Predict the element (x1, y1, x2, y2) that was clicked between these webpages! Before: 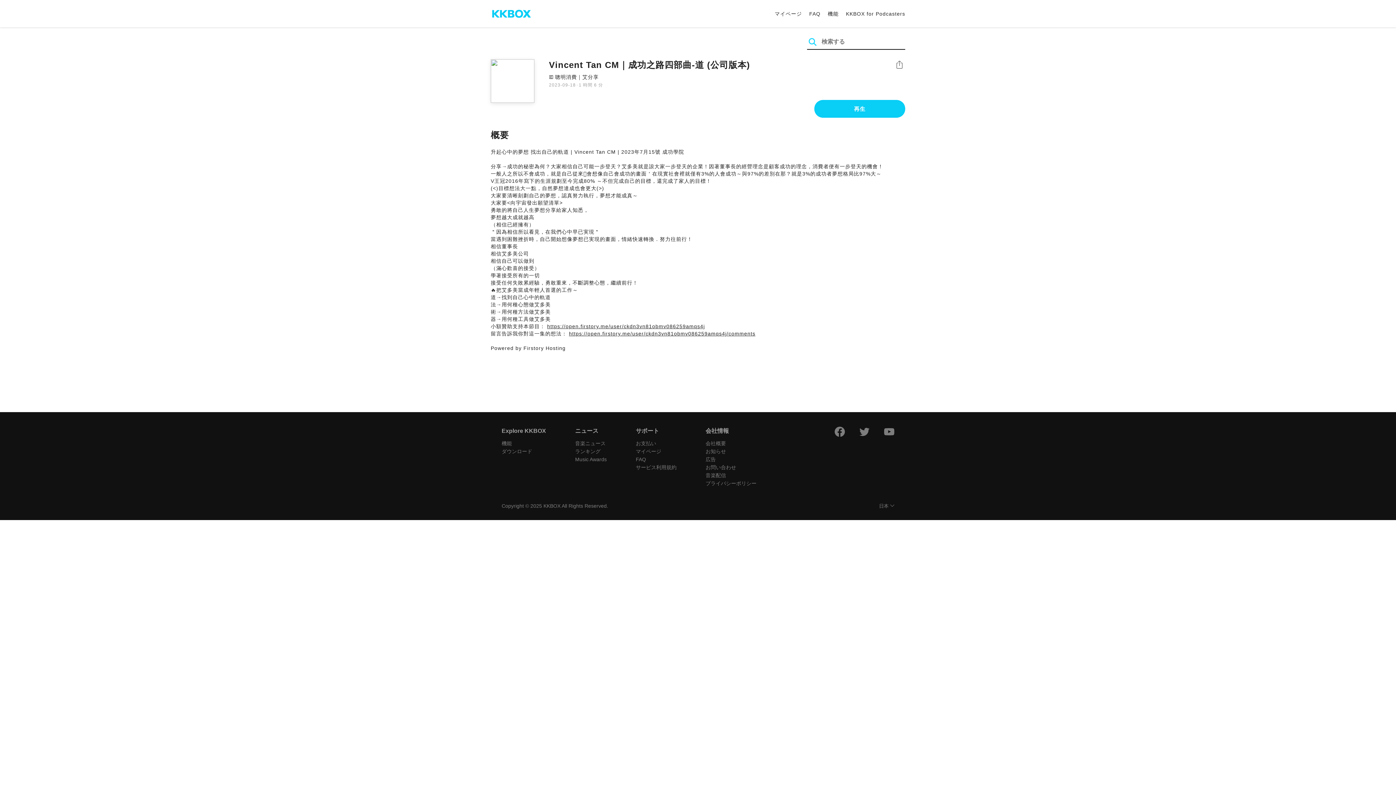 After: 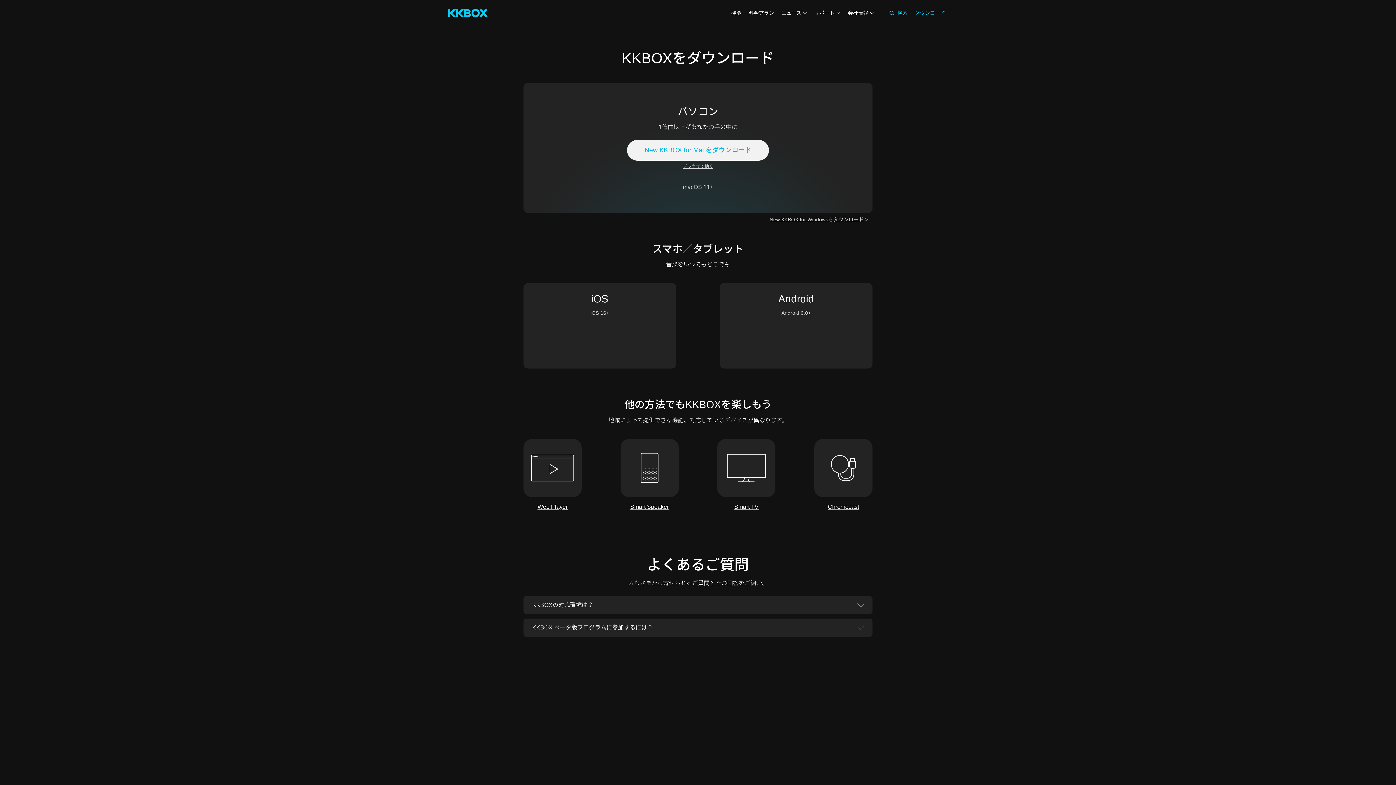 Action: label: ダウンロード bbox: (501, 448, 532, 454)